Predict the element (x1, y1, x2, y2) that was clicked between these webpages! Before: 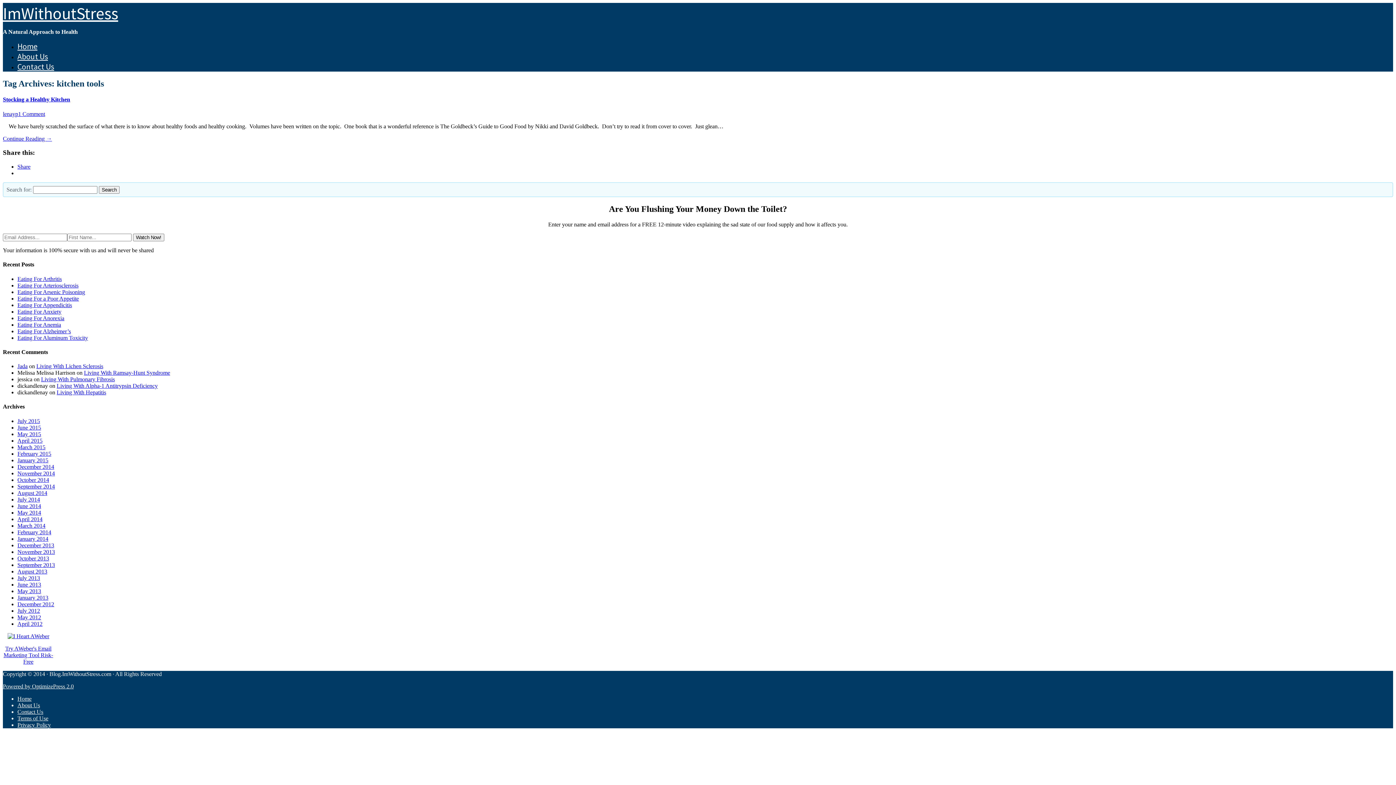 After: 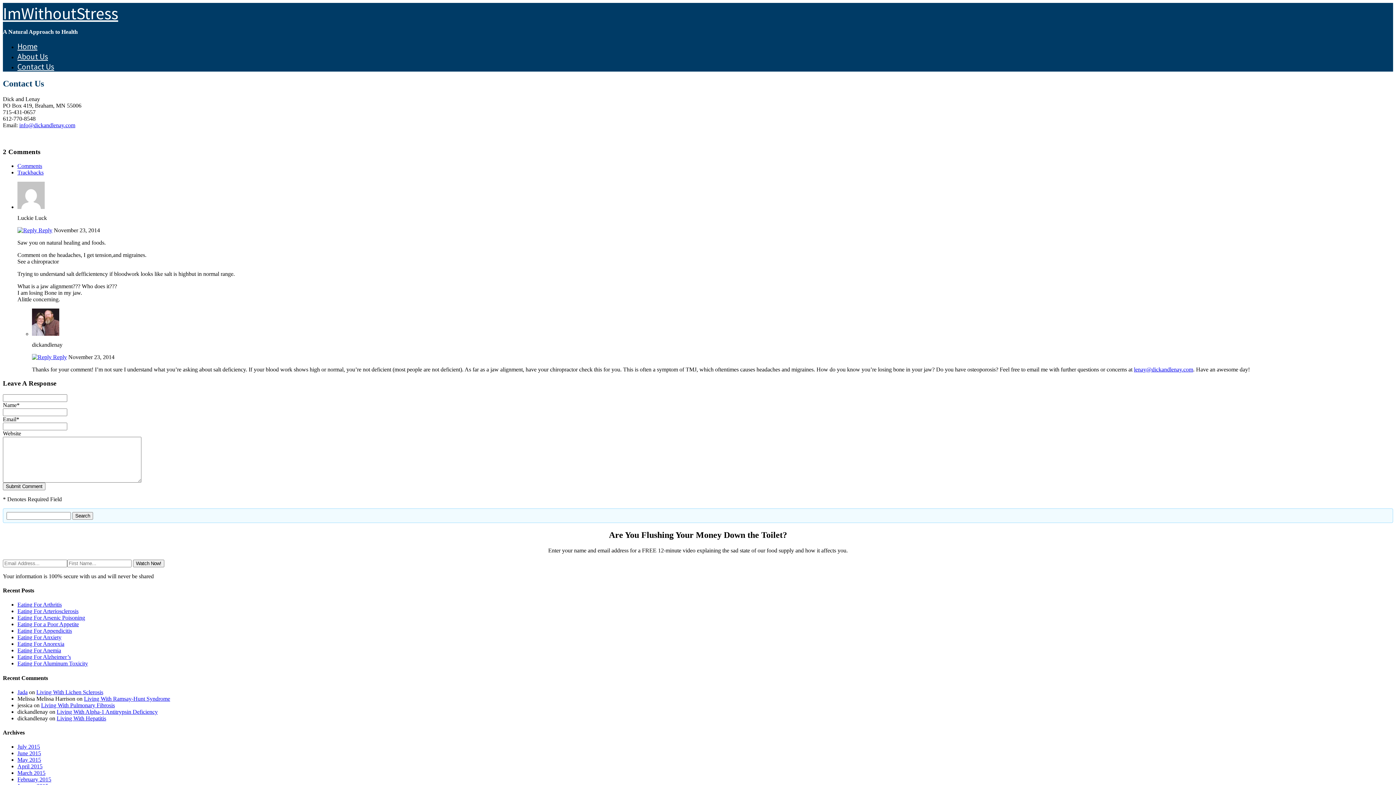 Action: label: Contact Us bbox: (17, 61, 54, 71)